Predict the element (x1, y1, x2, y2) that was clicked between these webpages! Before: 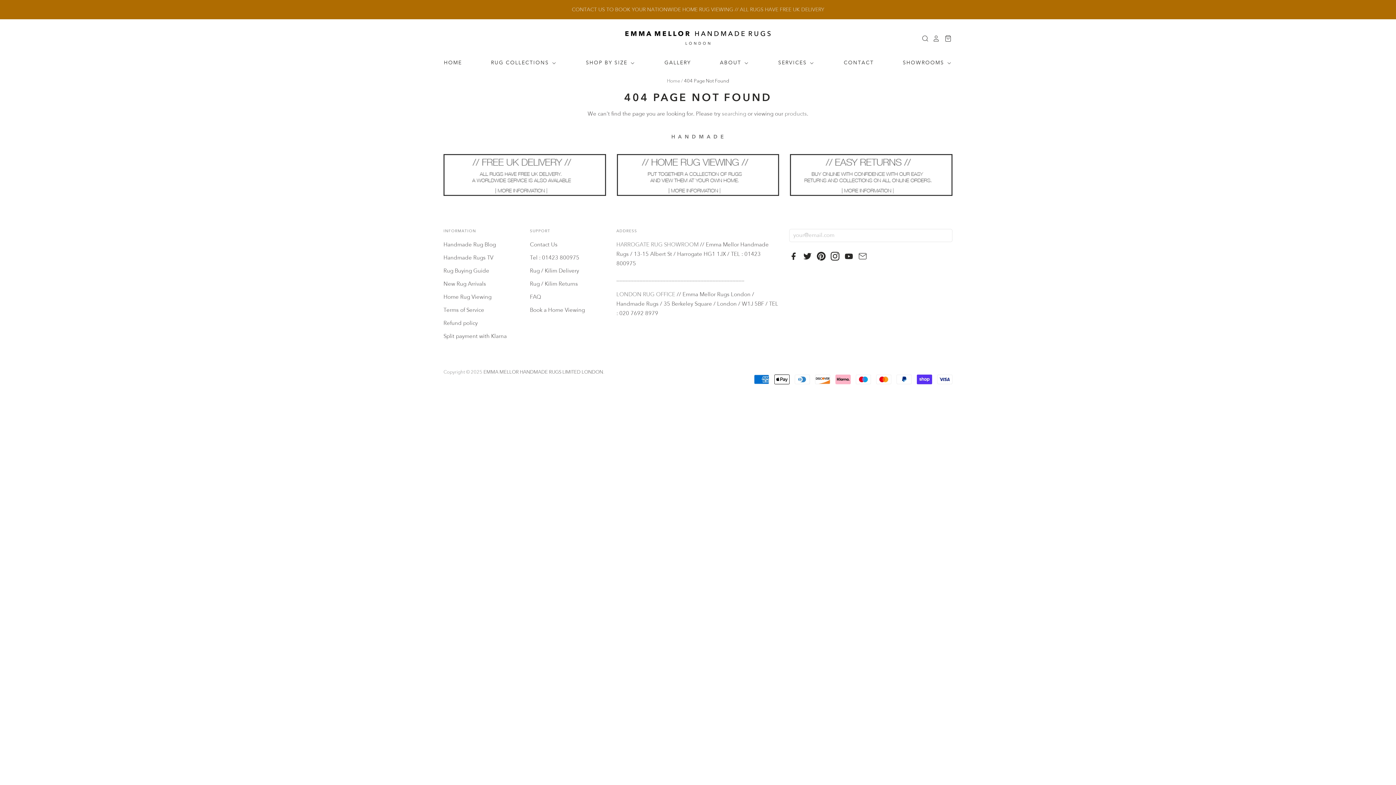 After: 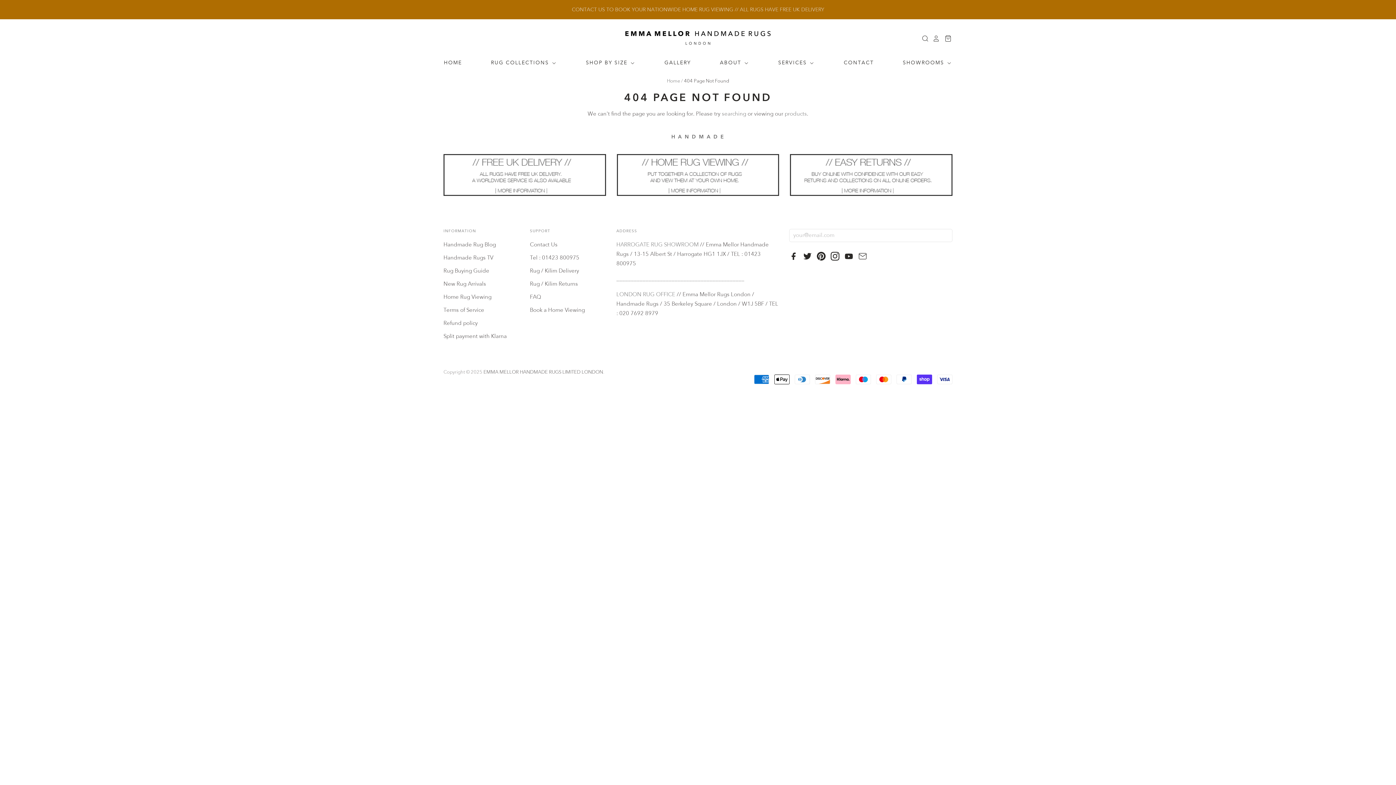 Action: bbox: (844, 255, 857, 262)